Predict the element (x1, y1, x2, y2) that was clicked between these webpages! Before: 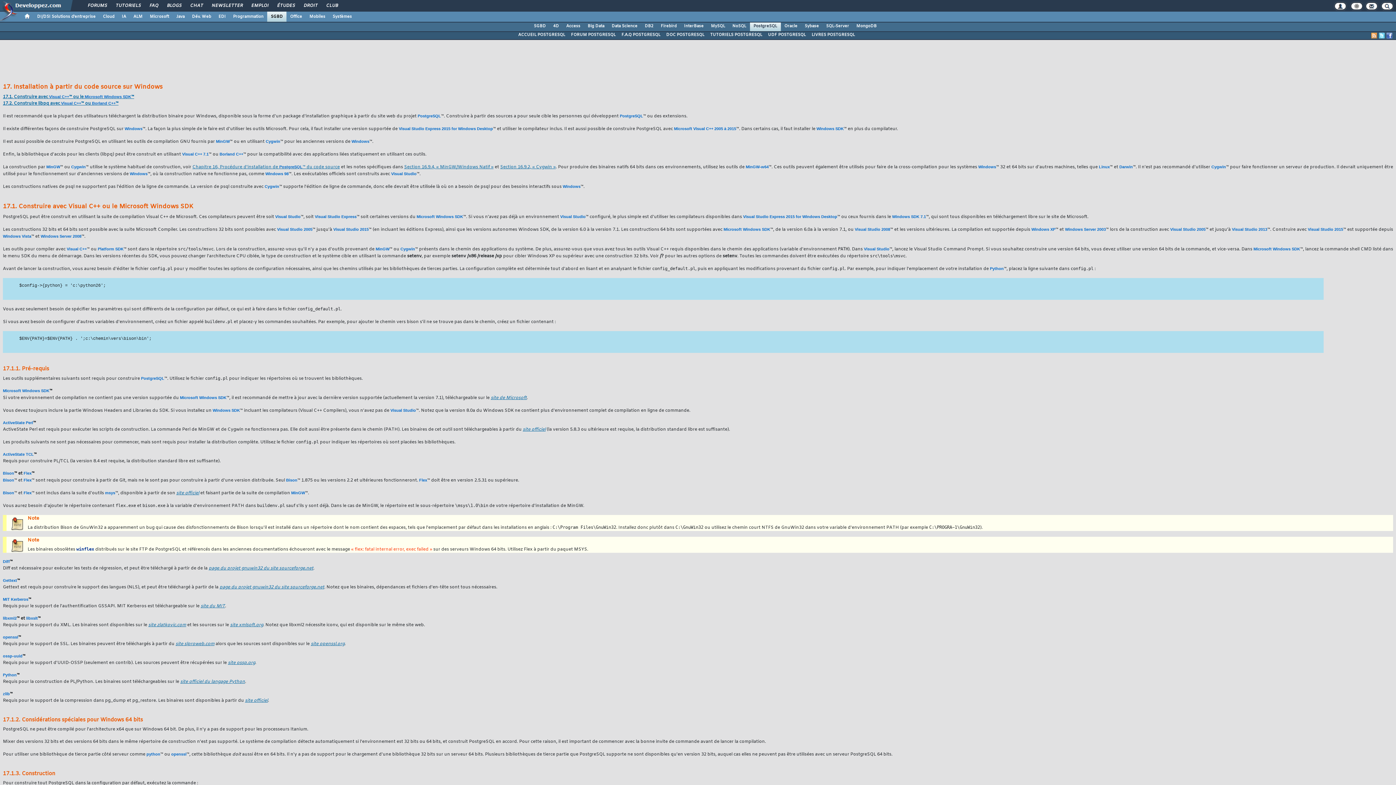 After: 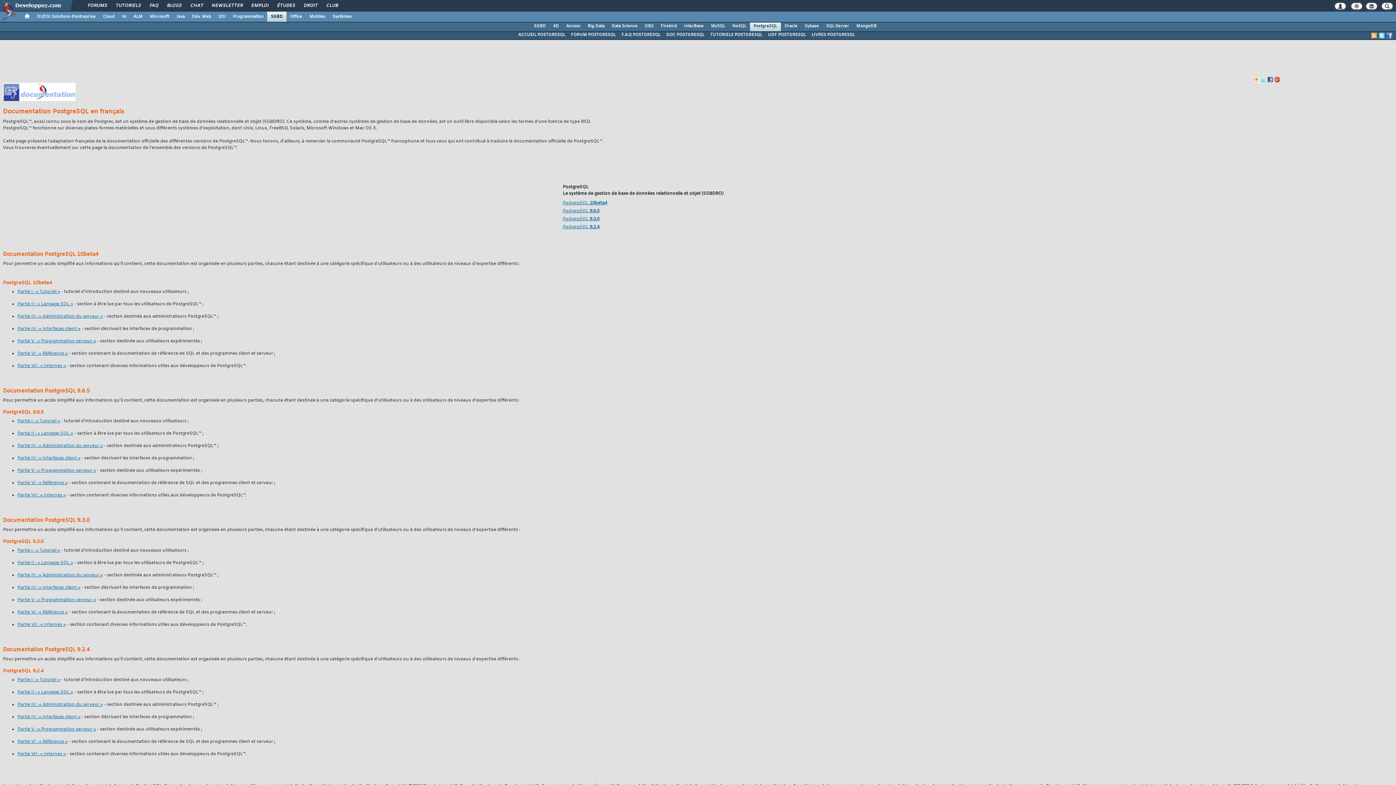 Action: label: DOC POSTGRESQL bbox: (663, 31, 707, 38)